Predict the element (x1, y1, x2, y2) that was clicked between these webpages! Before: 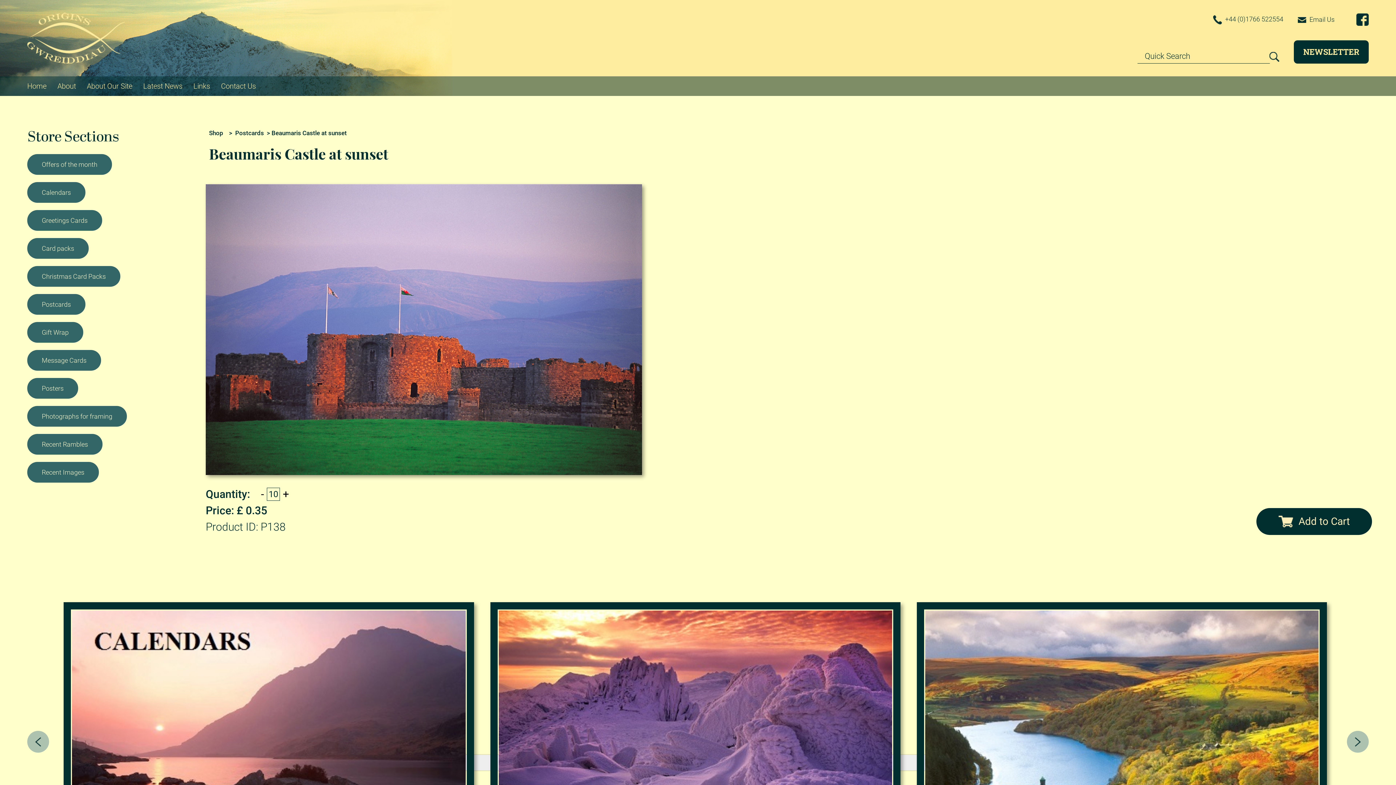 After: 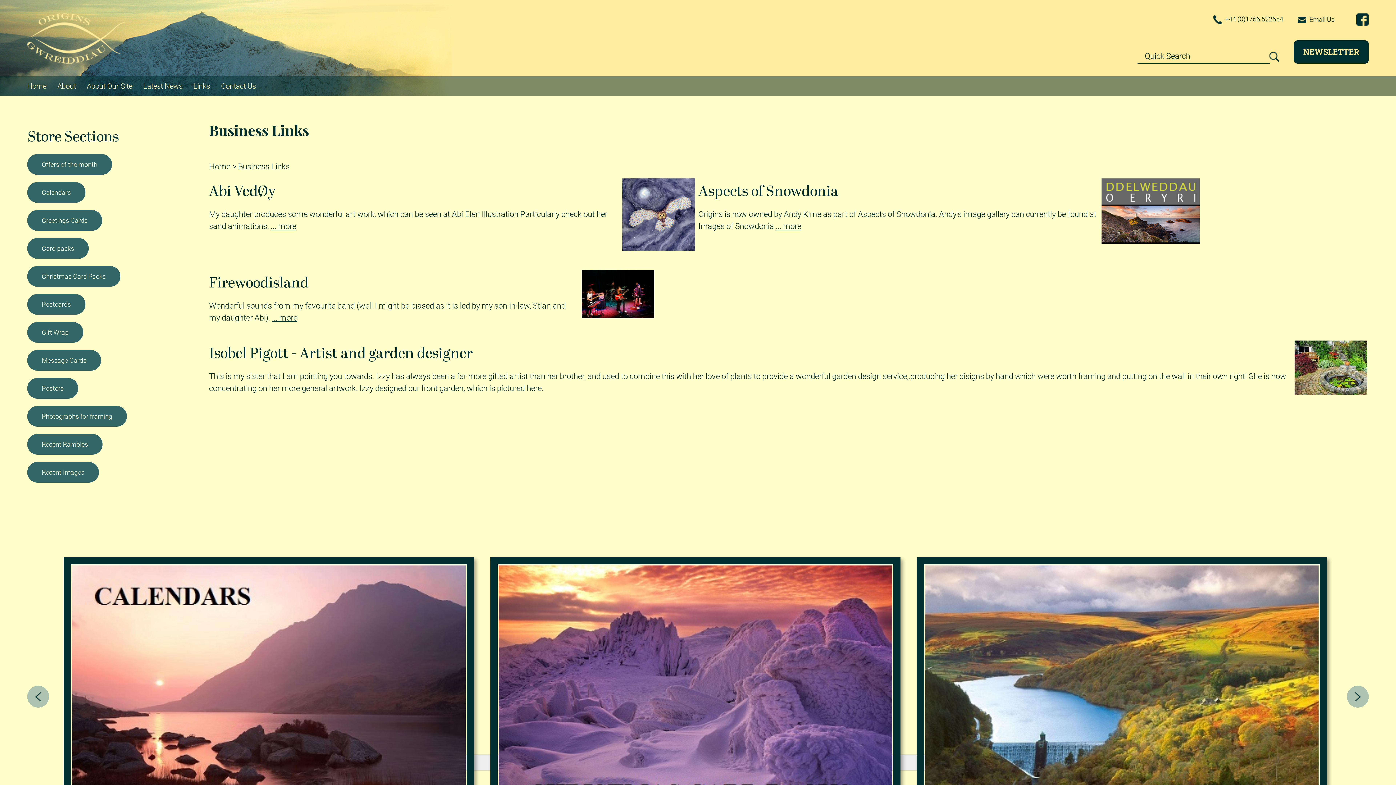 Action: label: Links bbox: (188, 80, 215, 91)